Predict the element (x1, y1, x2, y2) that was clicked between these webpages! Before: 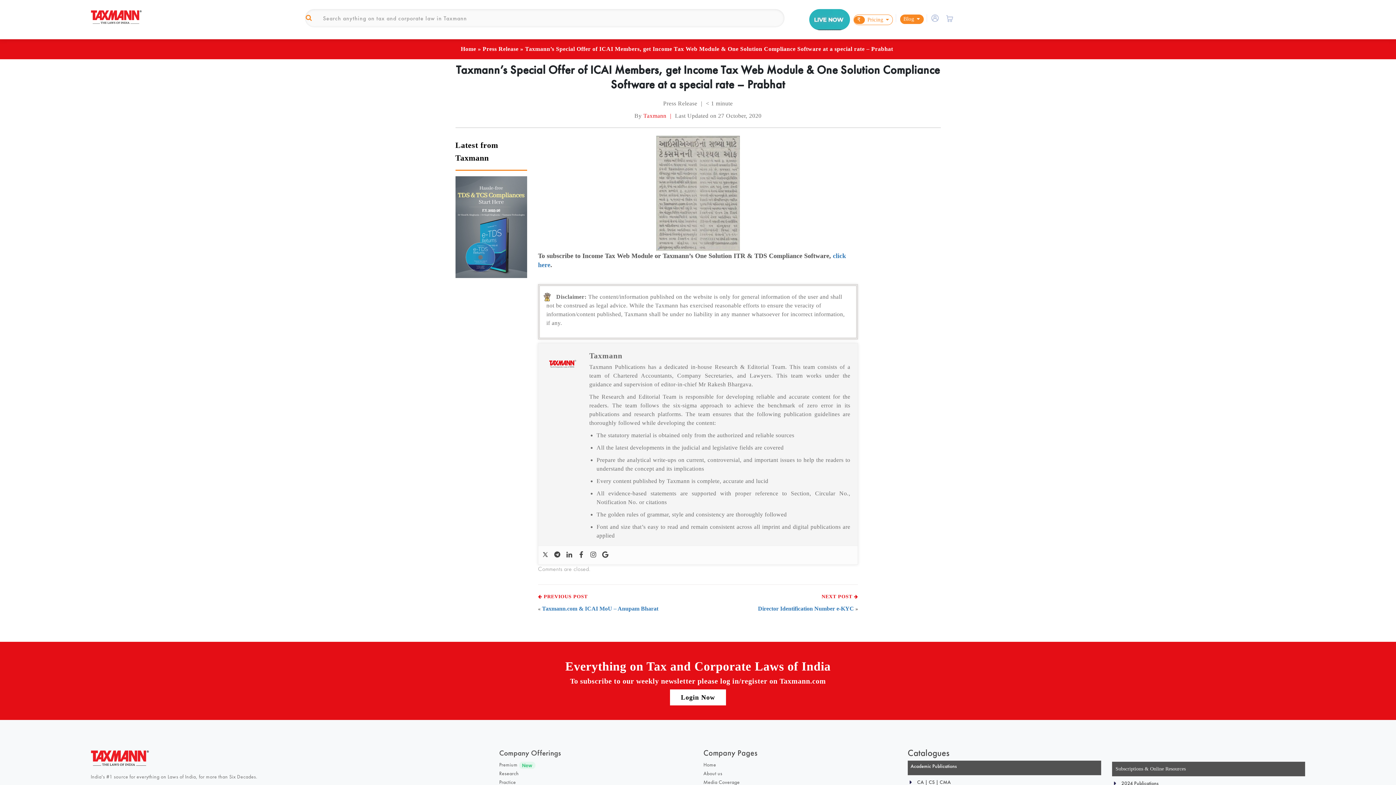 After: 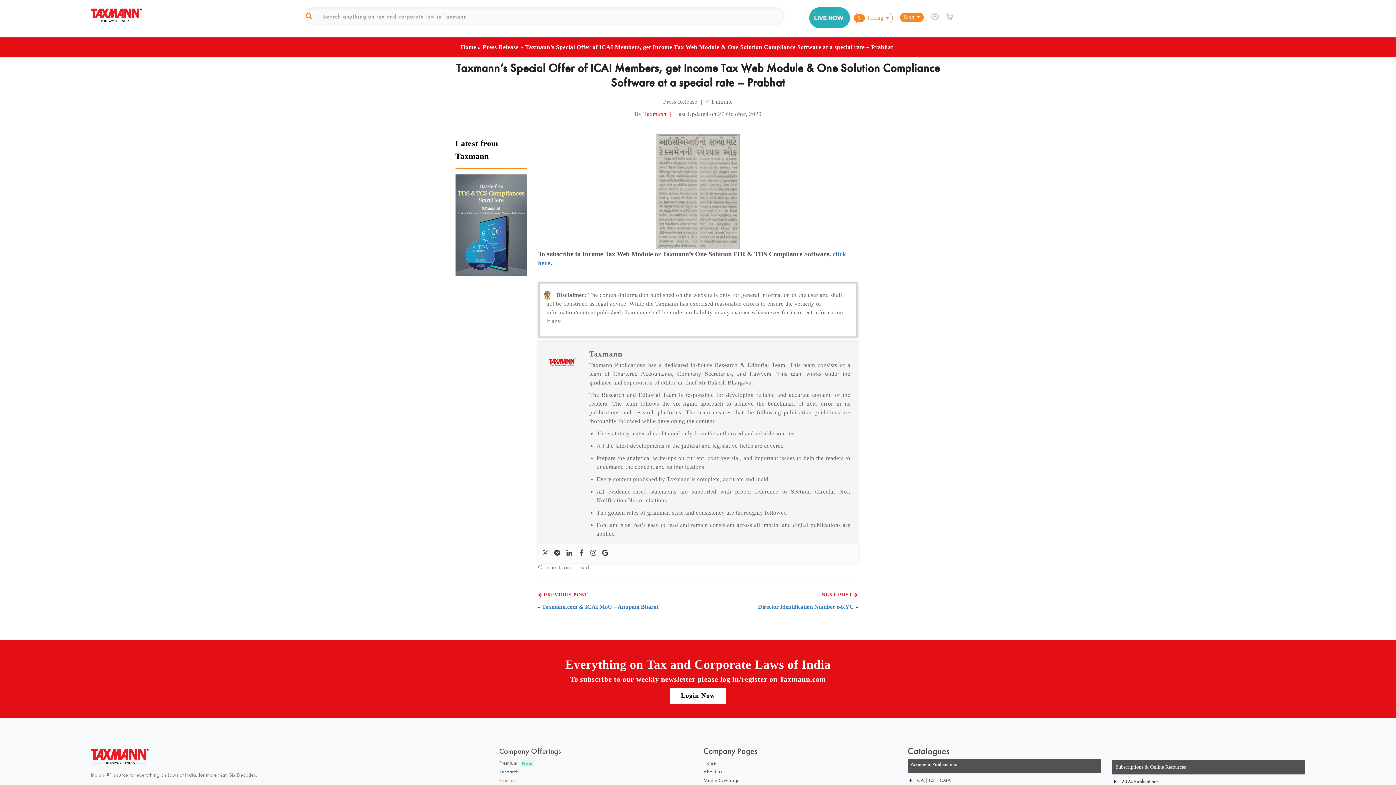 Action: bbox: (499, 778, 516, 787) label: Practice